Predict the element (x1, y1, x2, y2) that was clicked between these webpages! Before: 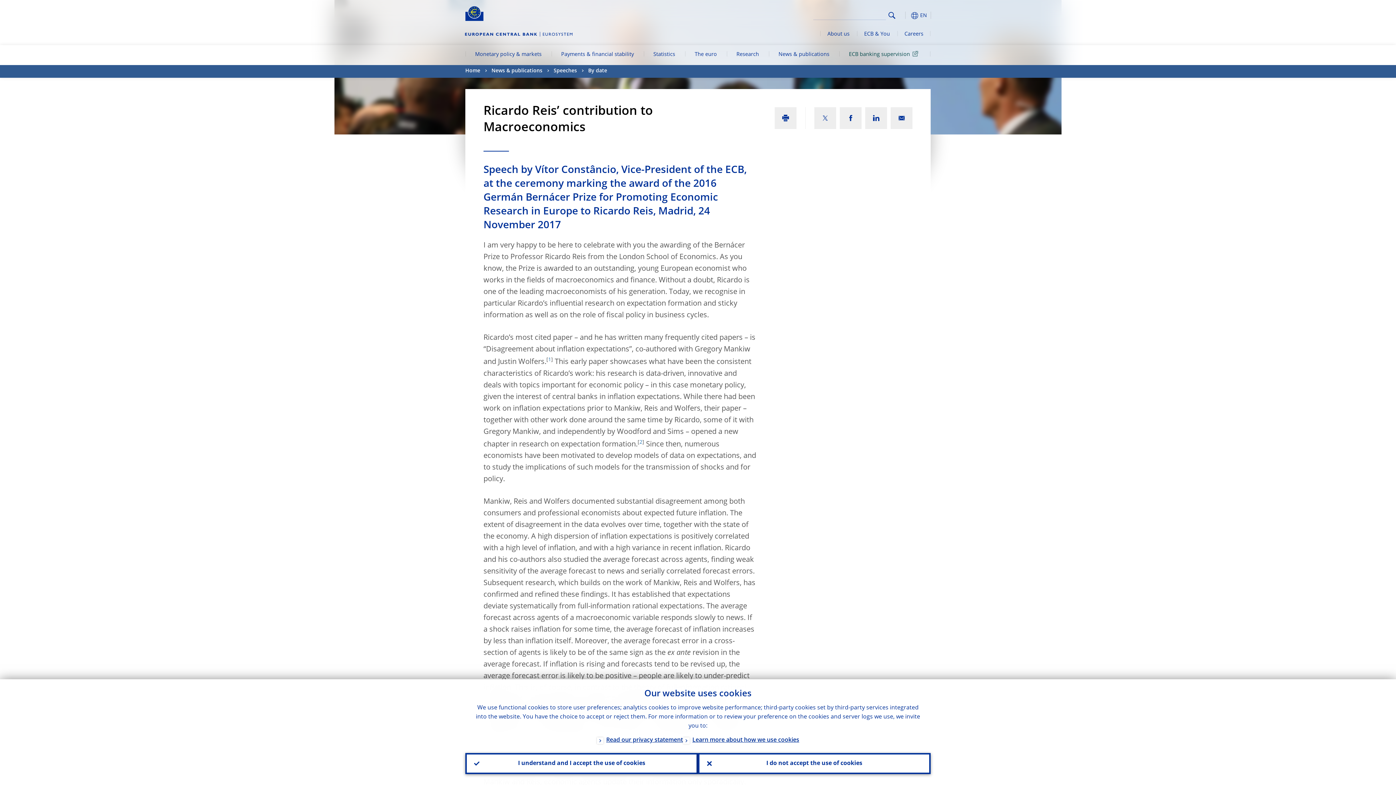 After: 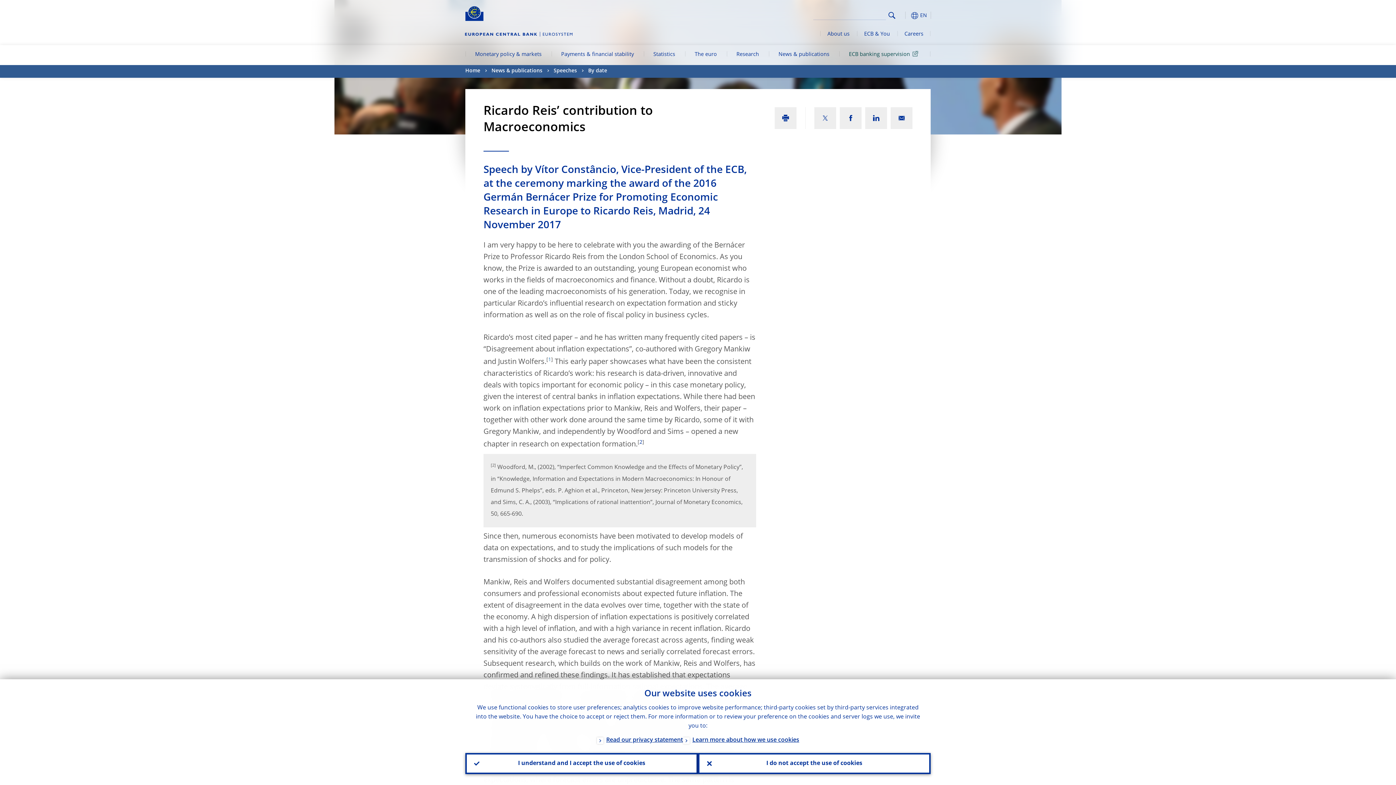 Action: label: 2 bbox: (639, 438, 642, 447)